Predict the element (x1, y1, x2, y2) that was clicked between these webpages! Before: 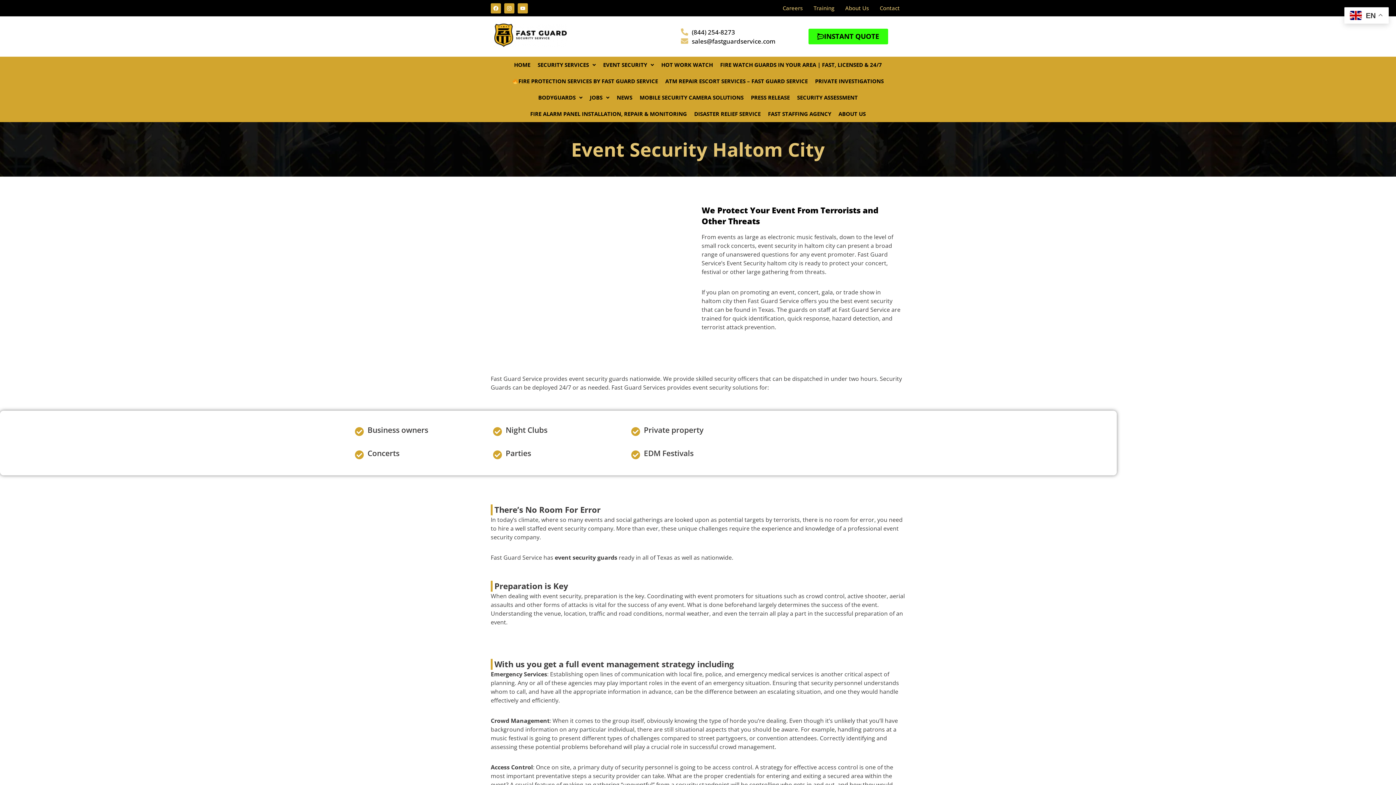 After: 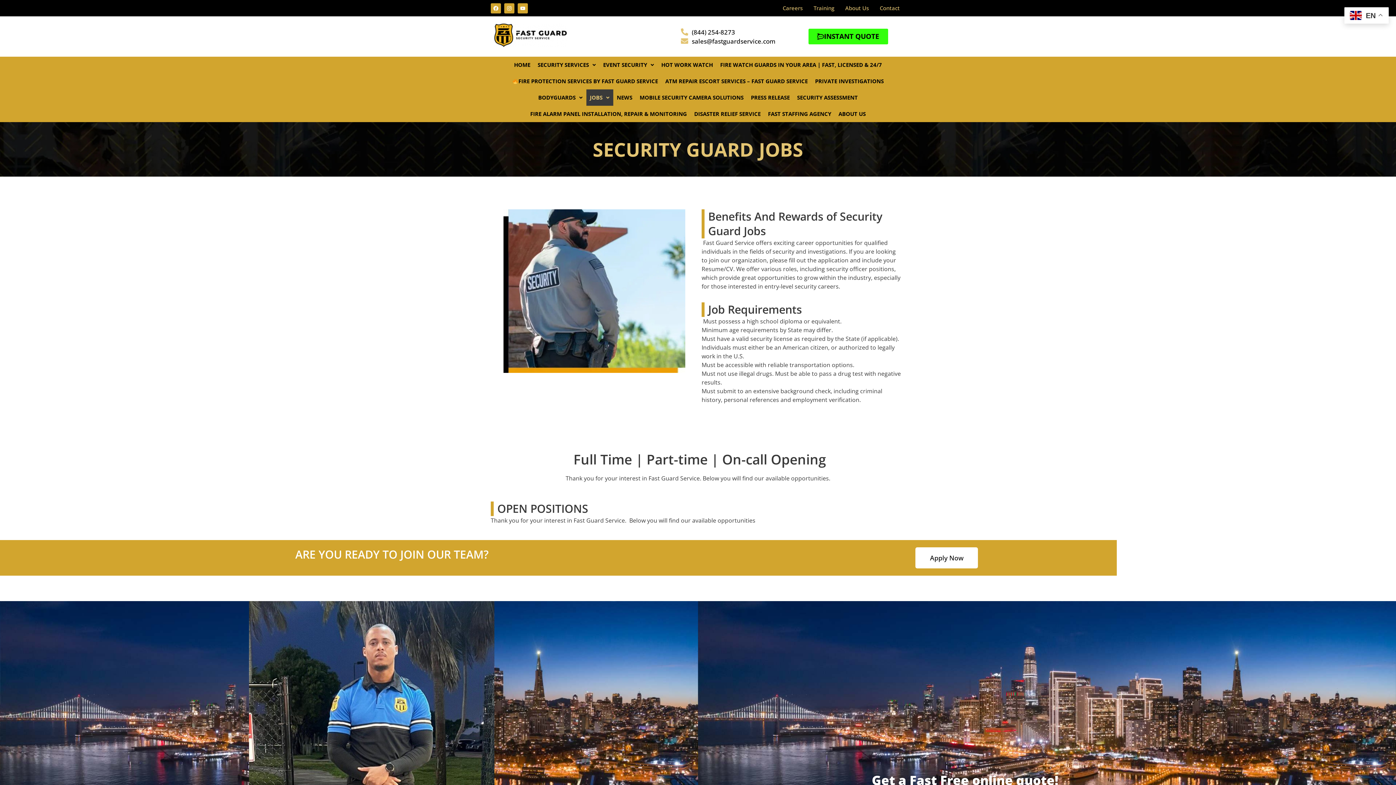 Action: bbox: (586, 89, 613, 105) label: JOBS